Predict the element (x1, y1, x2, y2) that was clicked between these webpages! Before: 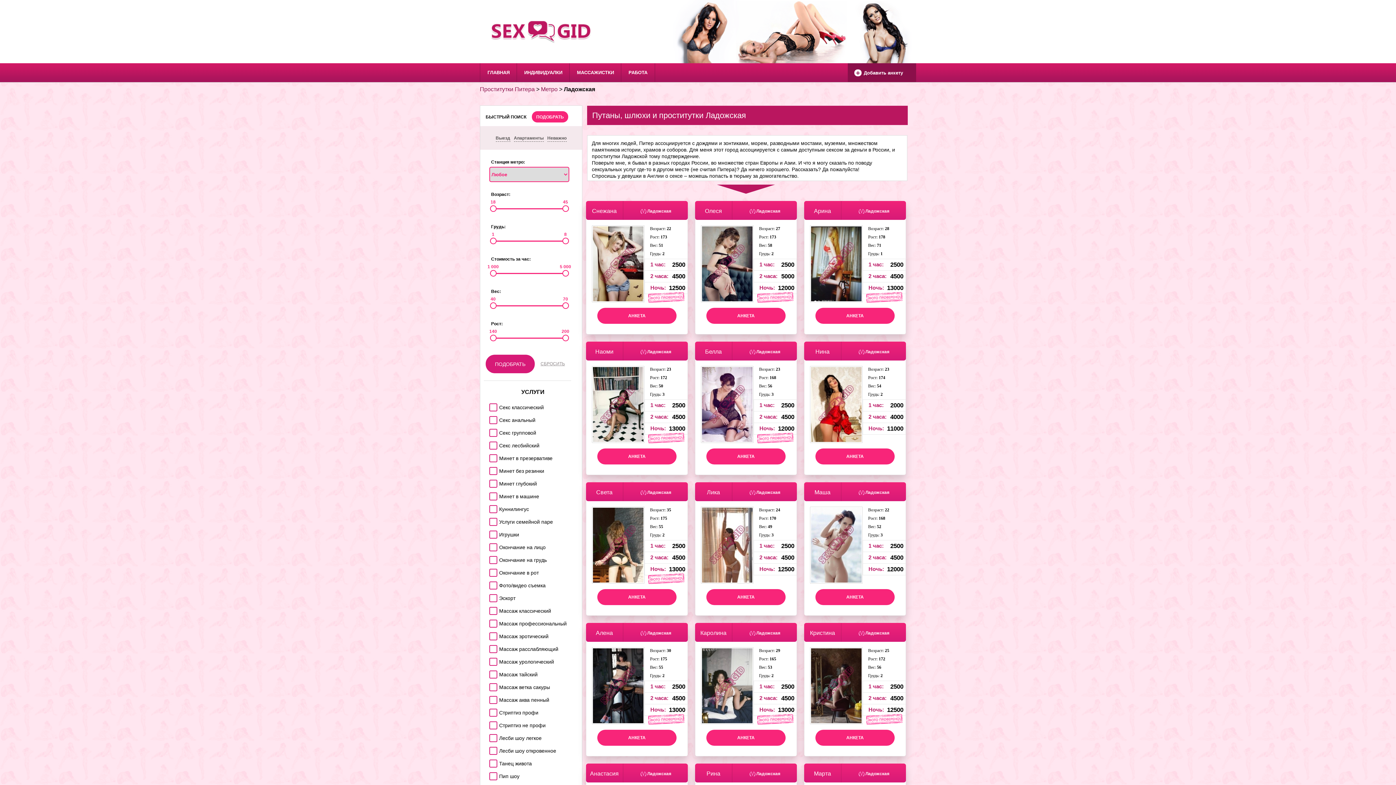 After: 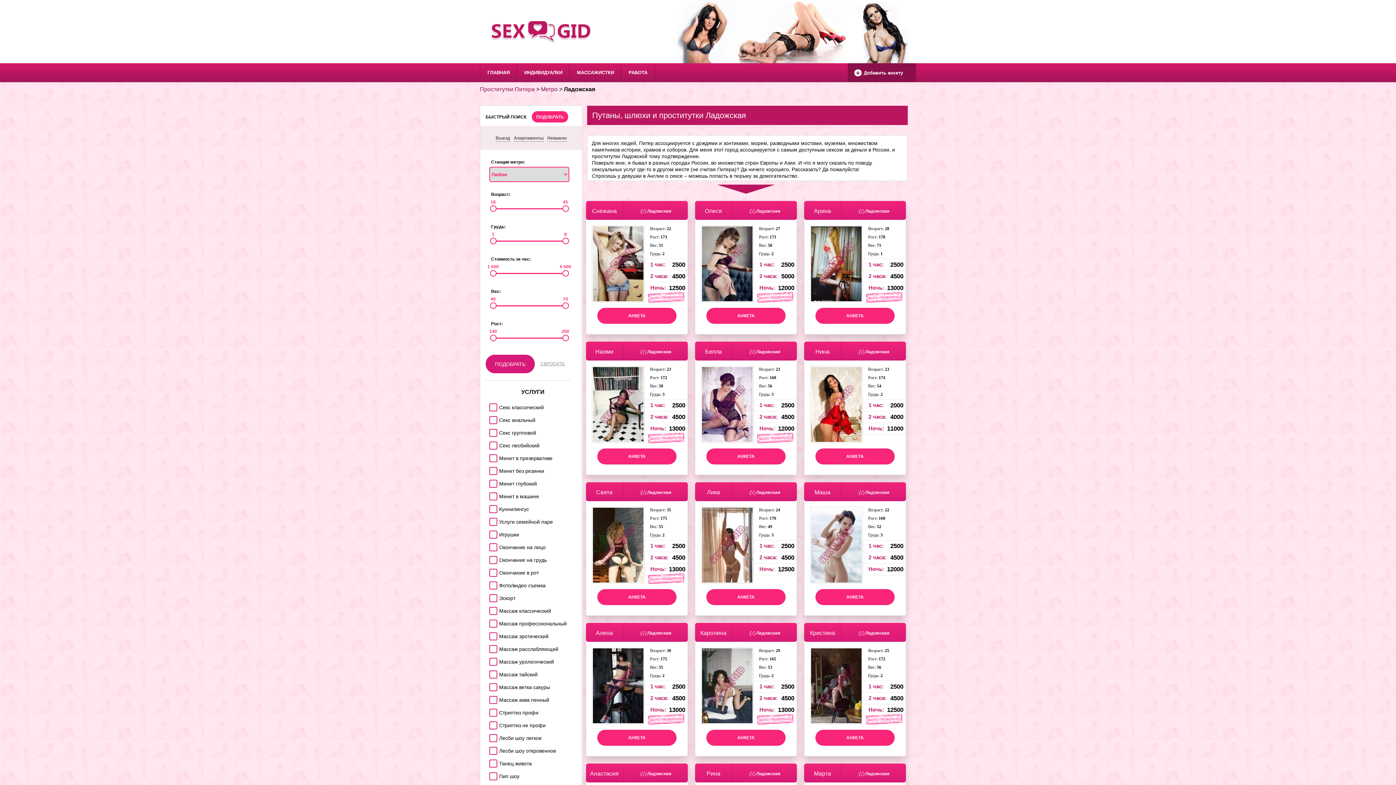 Action: bbox: (806, 341, 904, 360) label: Нина
 Ладожская
Возраст: 23
Рост: 174
Вес: 54
Грудь: 2

1 час:

2000

2 часа:

4000

Ночь:

11000

АНКЕТА